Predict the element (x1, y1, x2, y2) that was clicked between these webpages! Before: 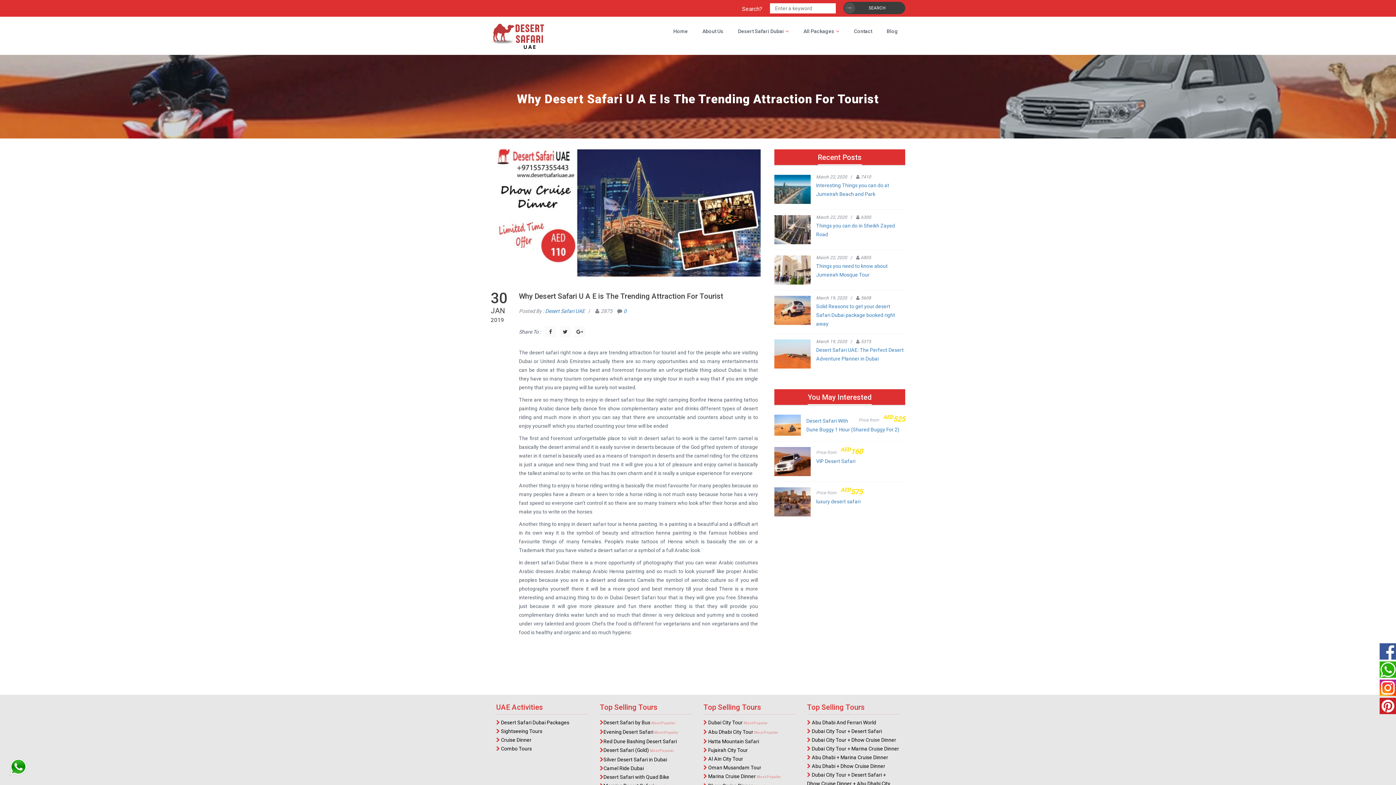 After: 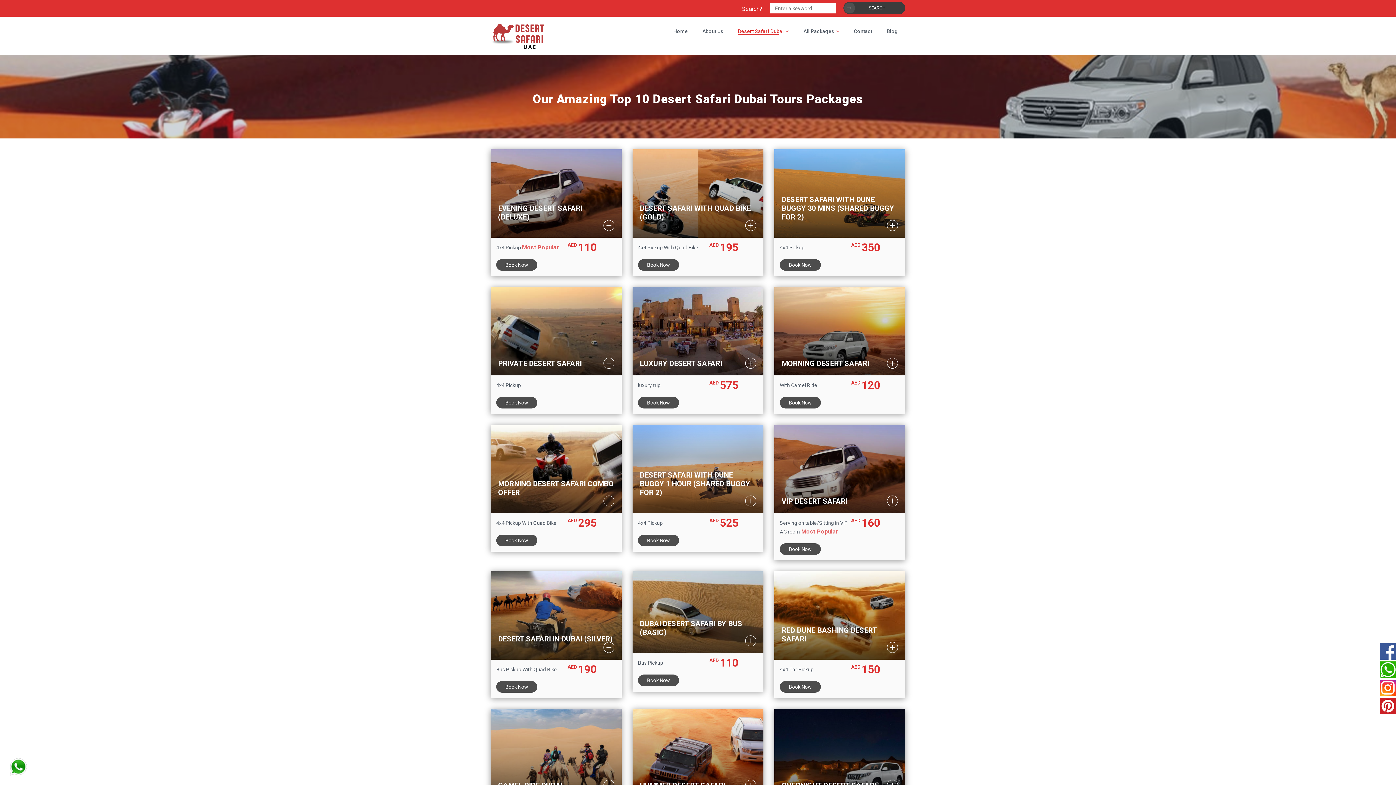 Action: bbox: (501, 720, 569, 725) label: Desert Safari Dubai Packages